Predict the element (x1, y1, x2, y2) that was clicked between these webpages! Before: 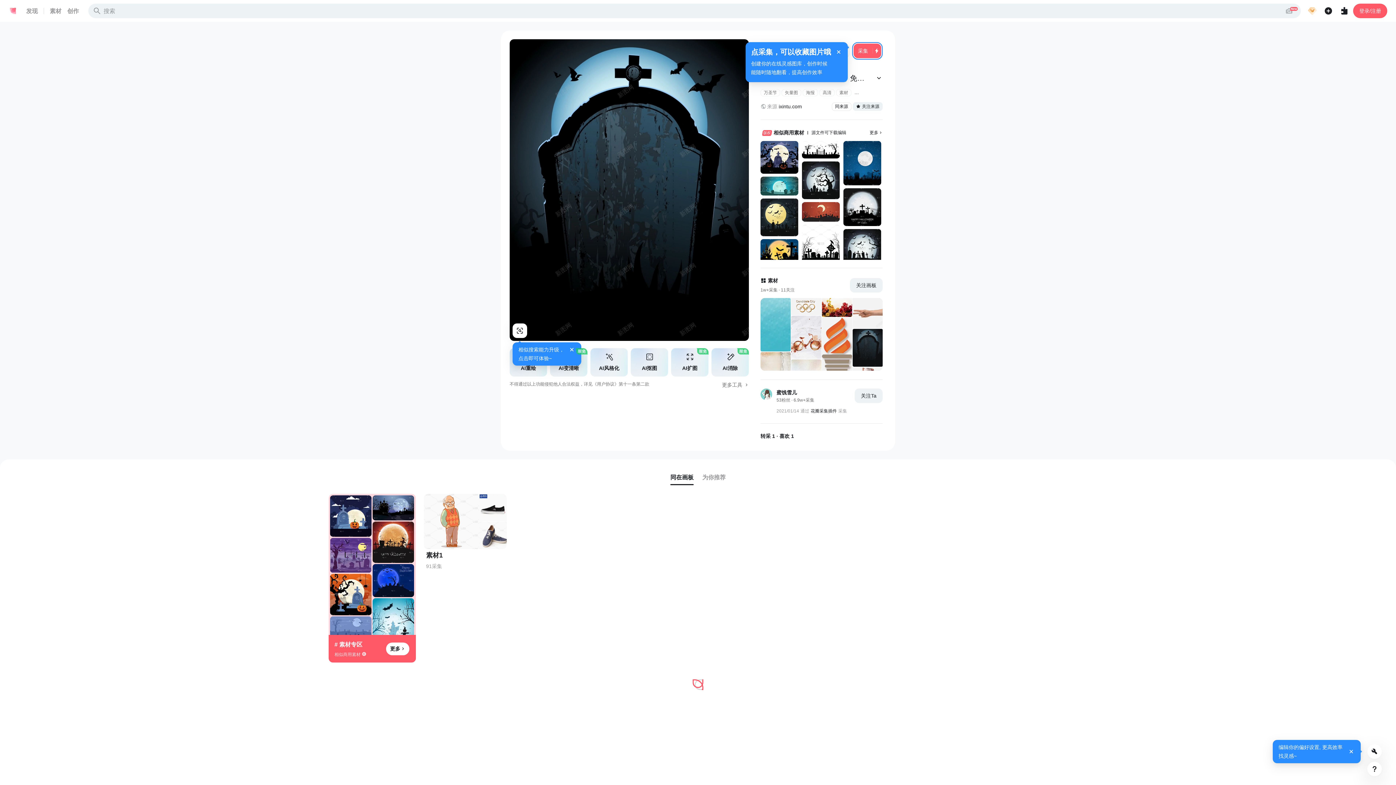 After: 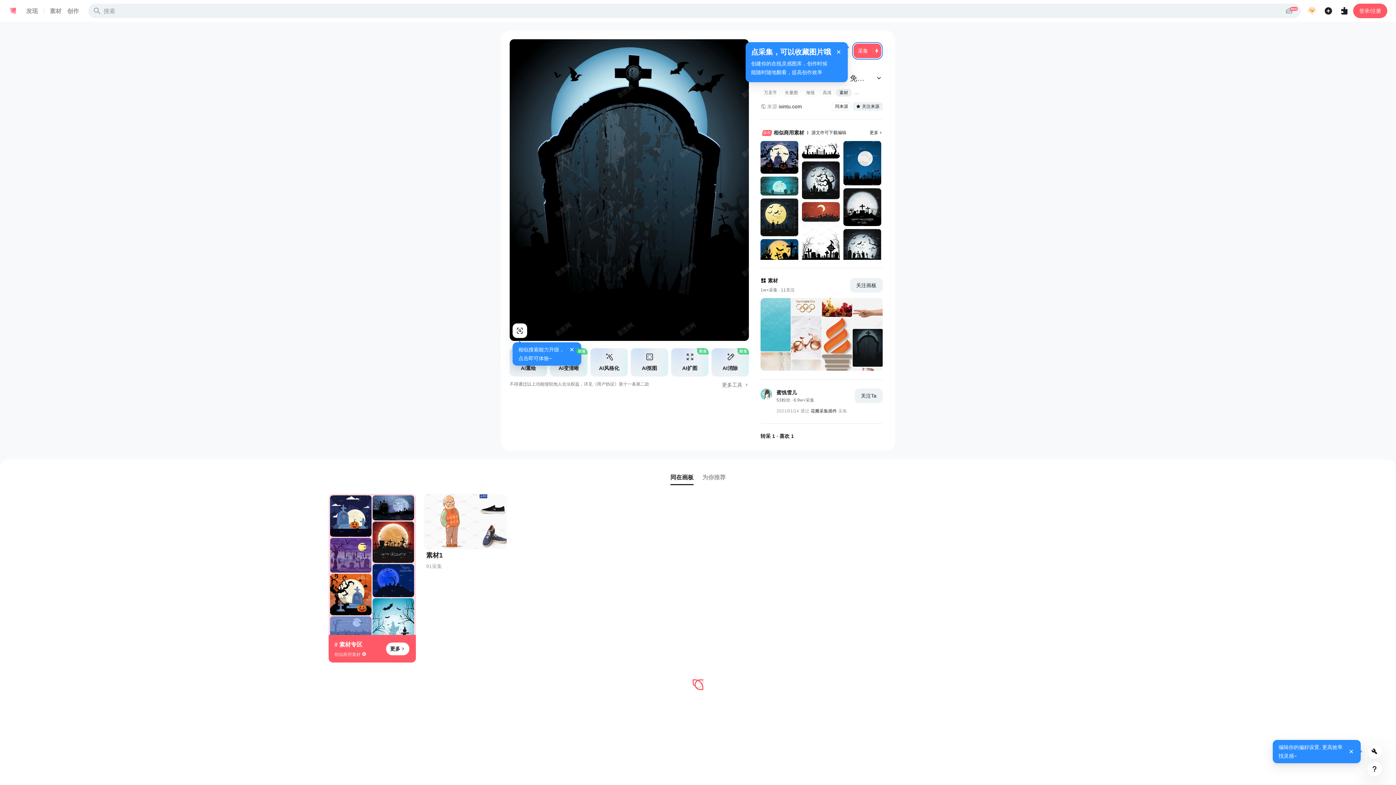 Action: bbox: (836, 89, 851, 96) label: 素材